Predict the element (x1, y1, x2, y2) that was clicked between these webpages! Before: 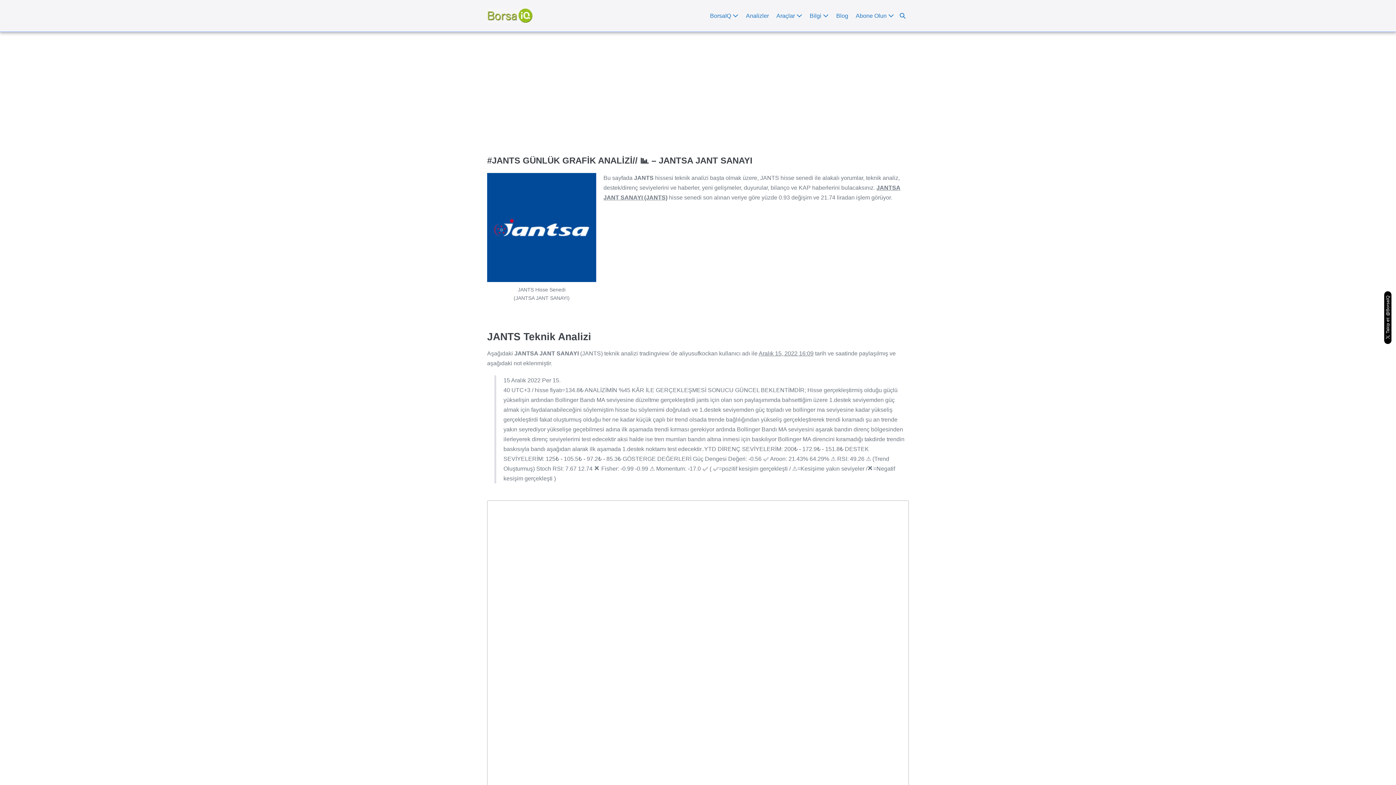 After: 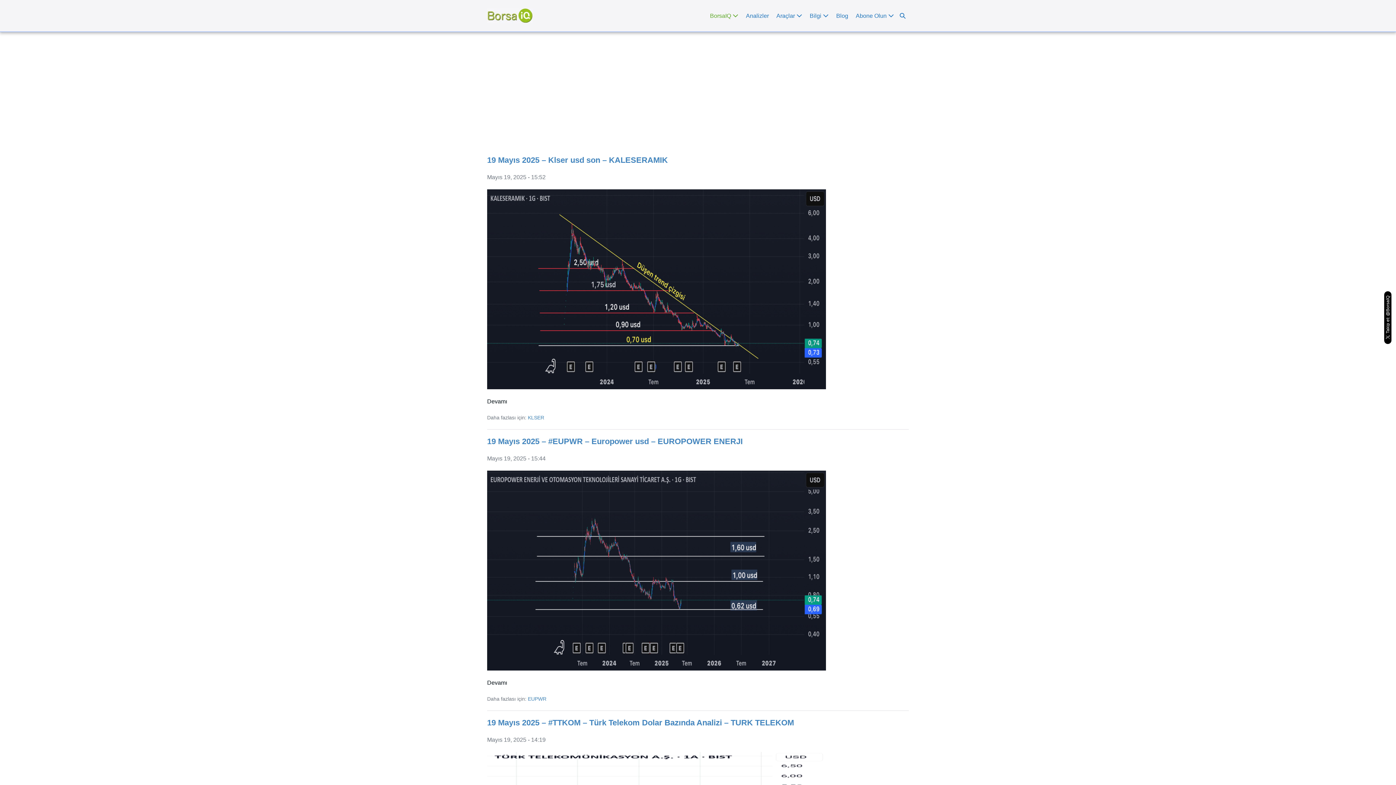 Action: bbox: (705, 7, 741, 24) label: BorsaIQ 